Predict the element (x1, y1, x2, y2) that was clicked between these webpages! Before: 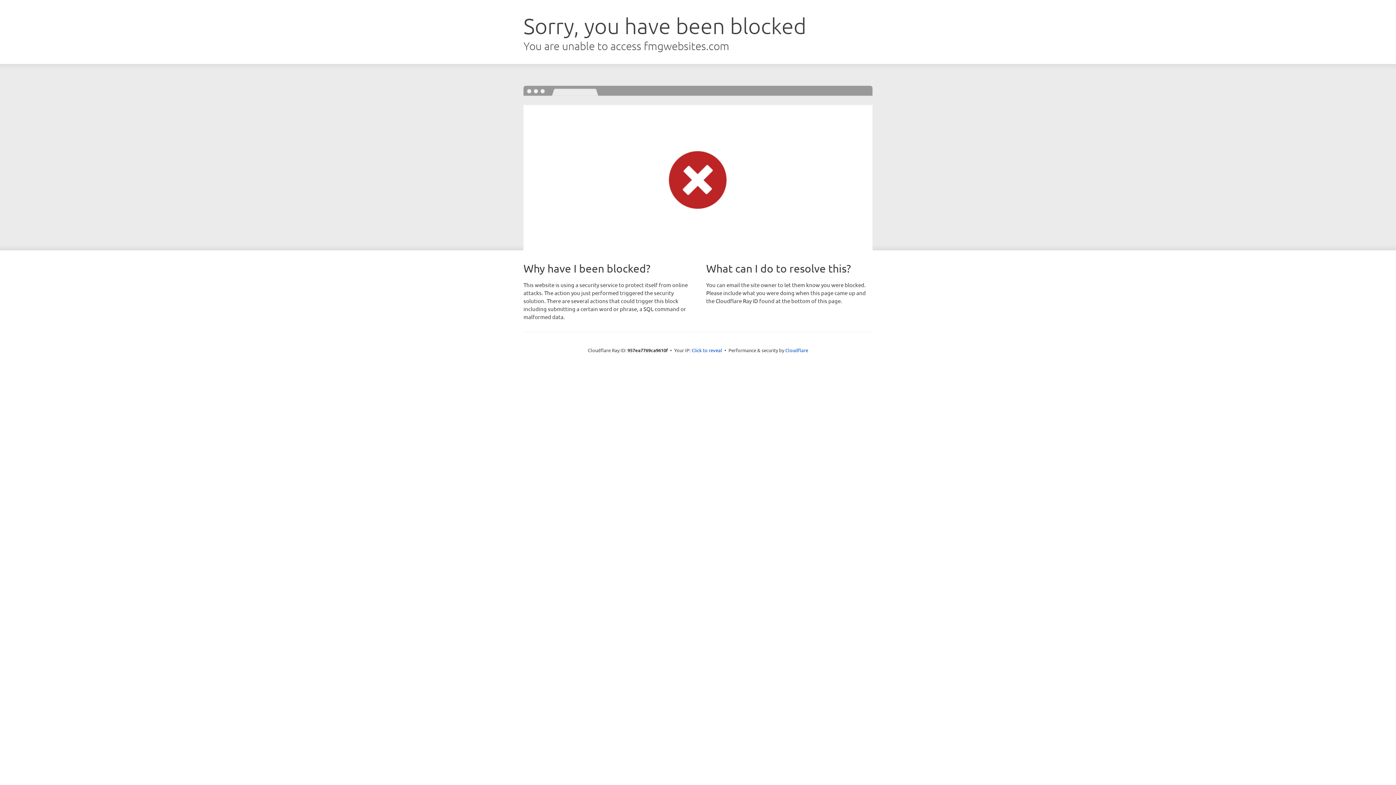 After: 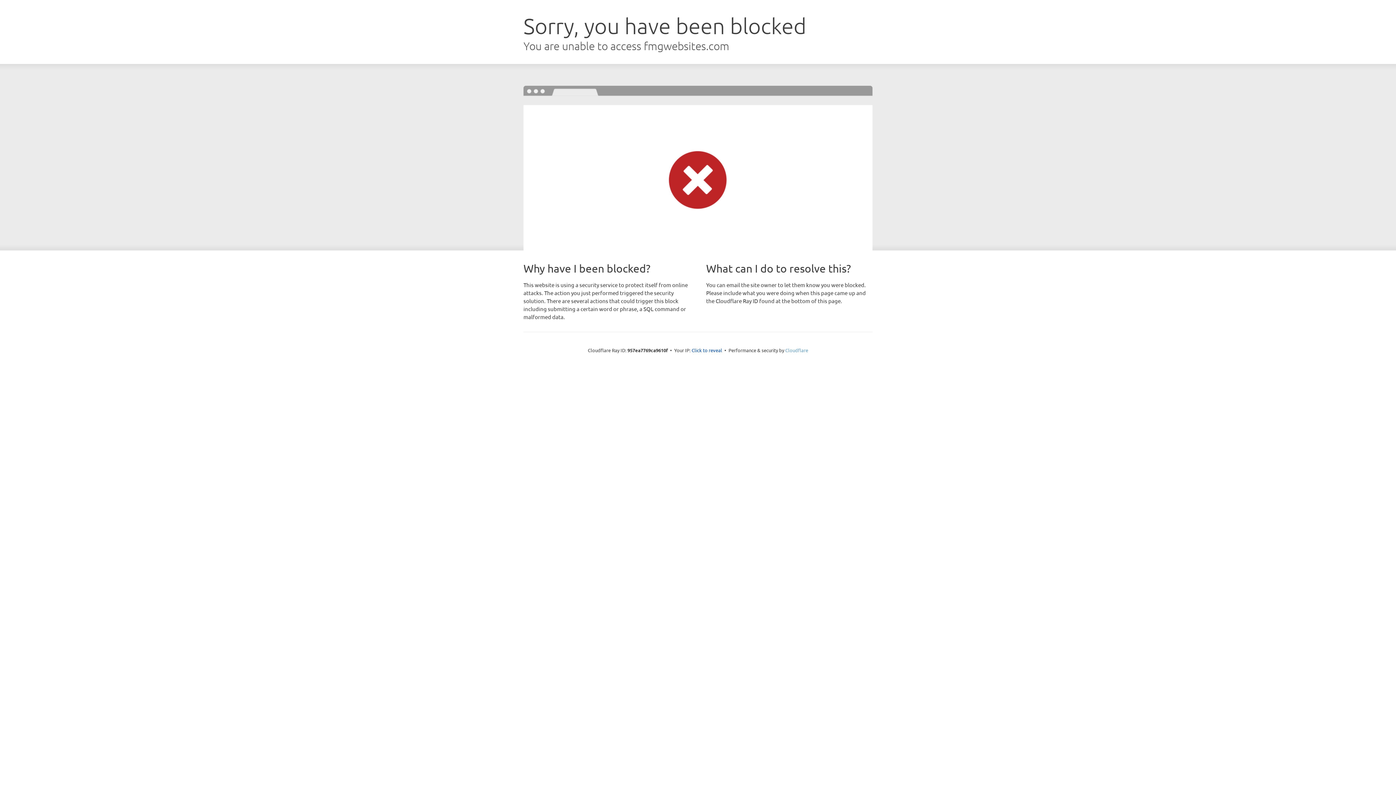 Action: label: Cloudflare bbox: (785, 347, 808, 353)